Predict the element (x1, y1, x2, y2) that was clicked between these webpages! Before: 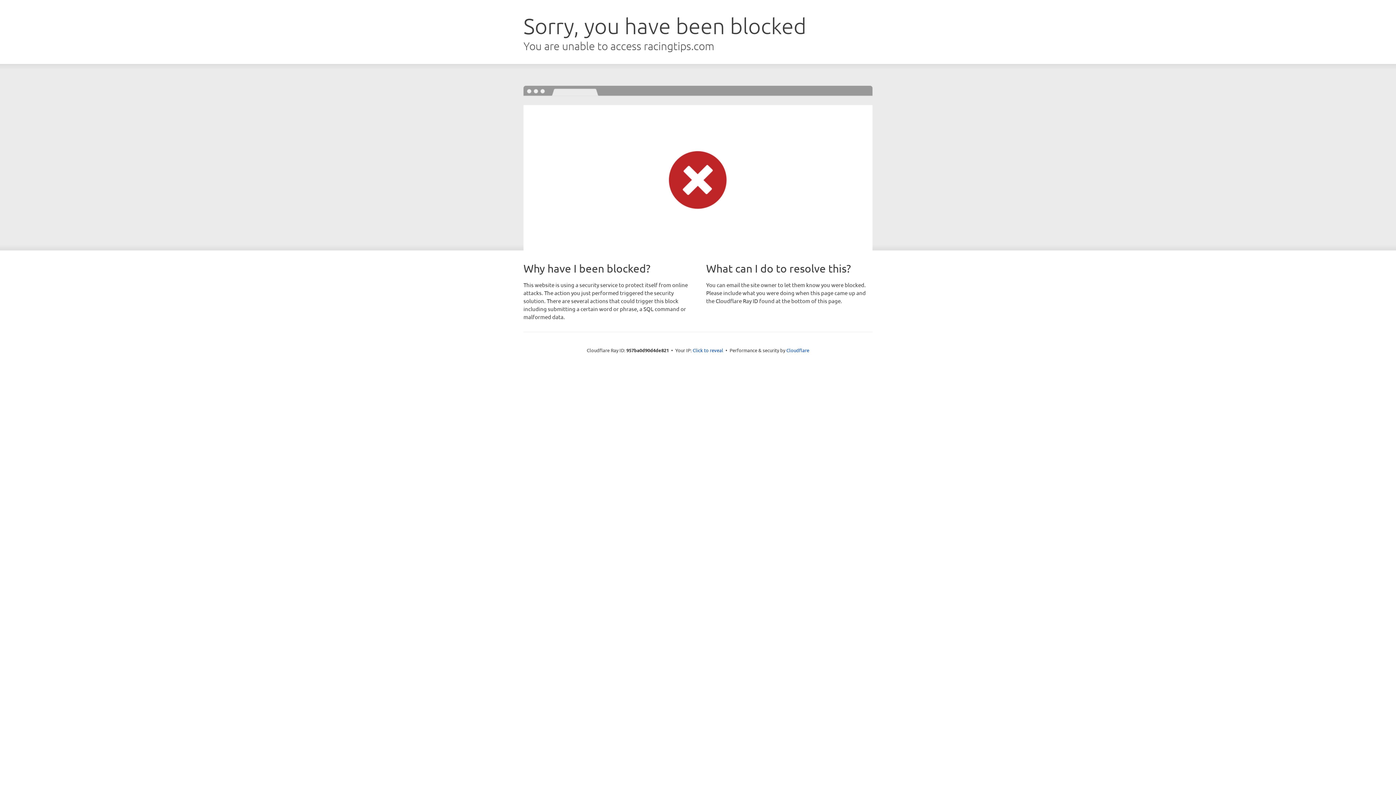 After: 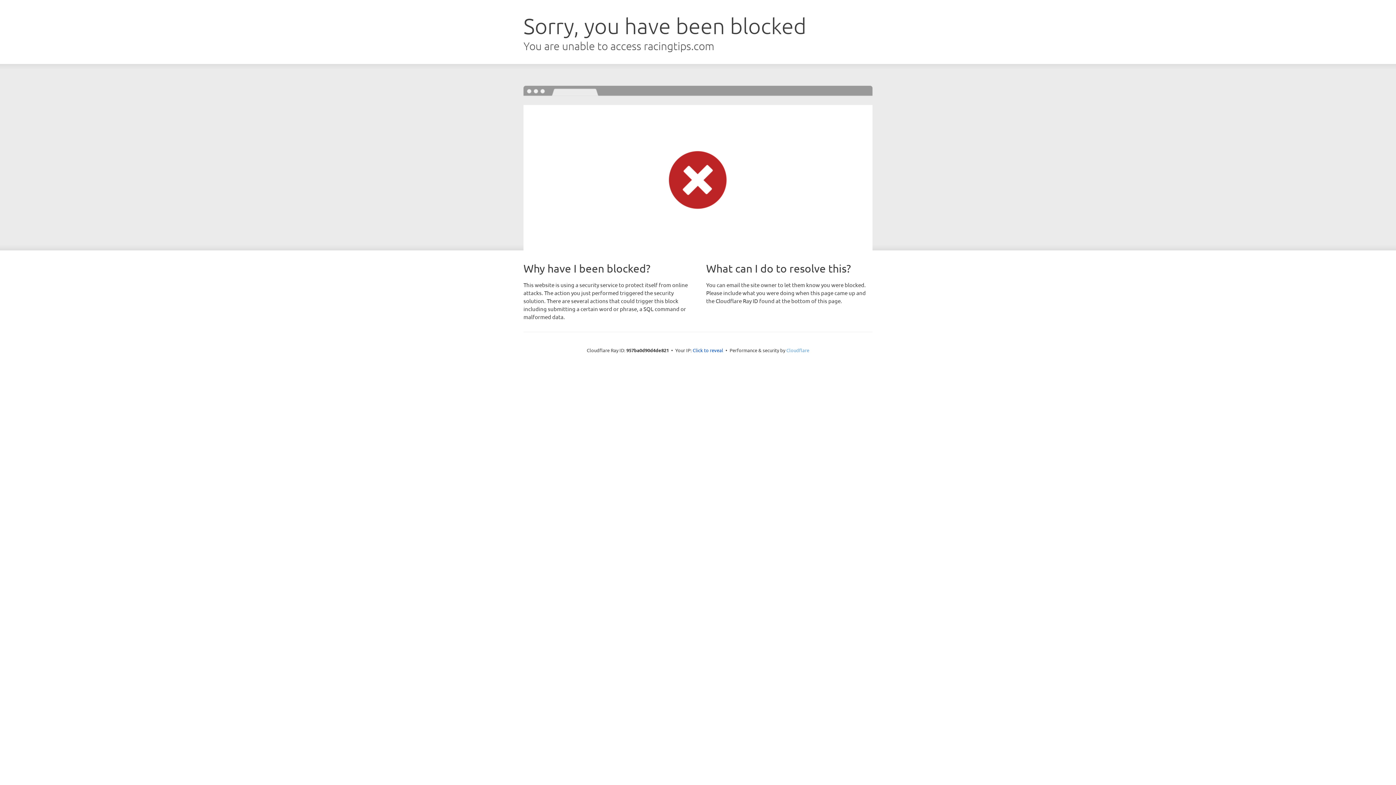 Action: label: Cloudflare bbox: (786, 347, 809, 353)